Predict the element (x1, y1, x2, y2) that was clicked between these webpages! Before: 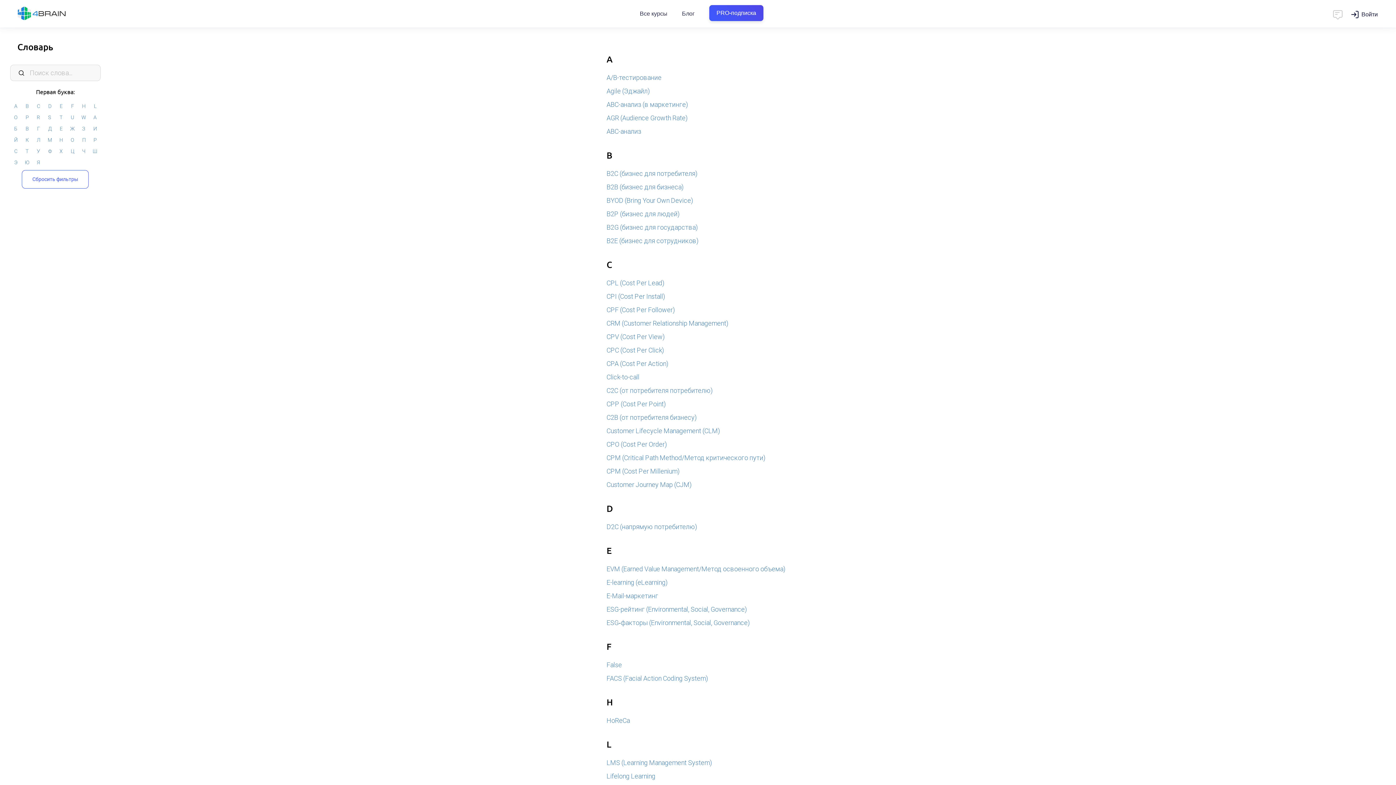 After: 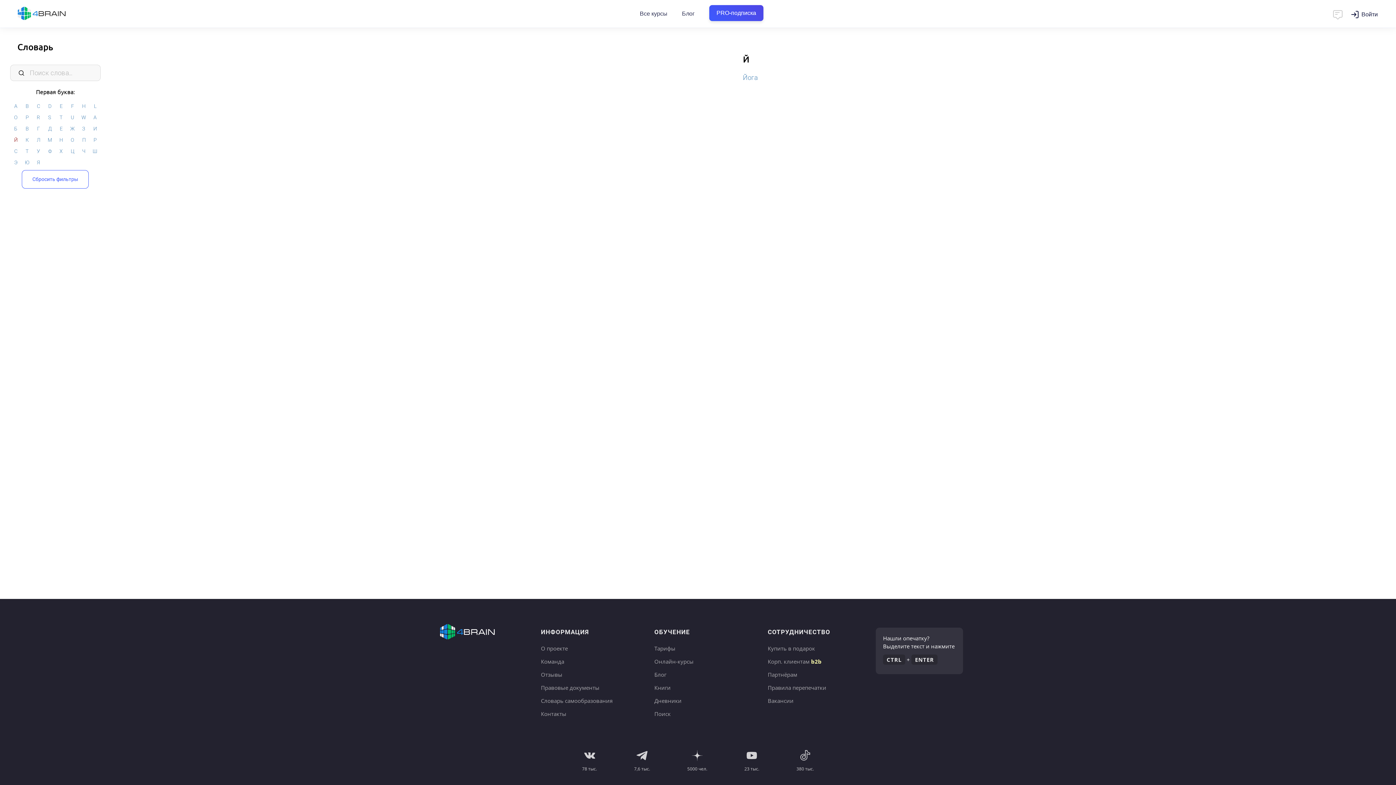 Action: label: Й bbox: (10, 134, 21, 145)